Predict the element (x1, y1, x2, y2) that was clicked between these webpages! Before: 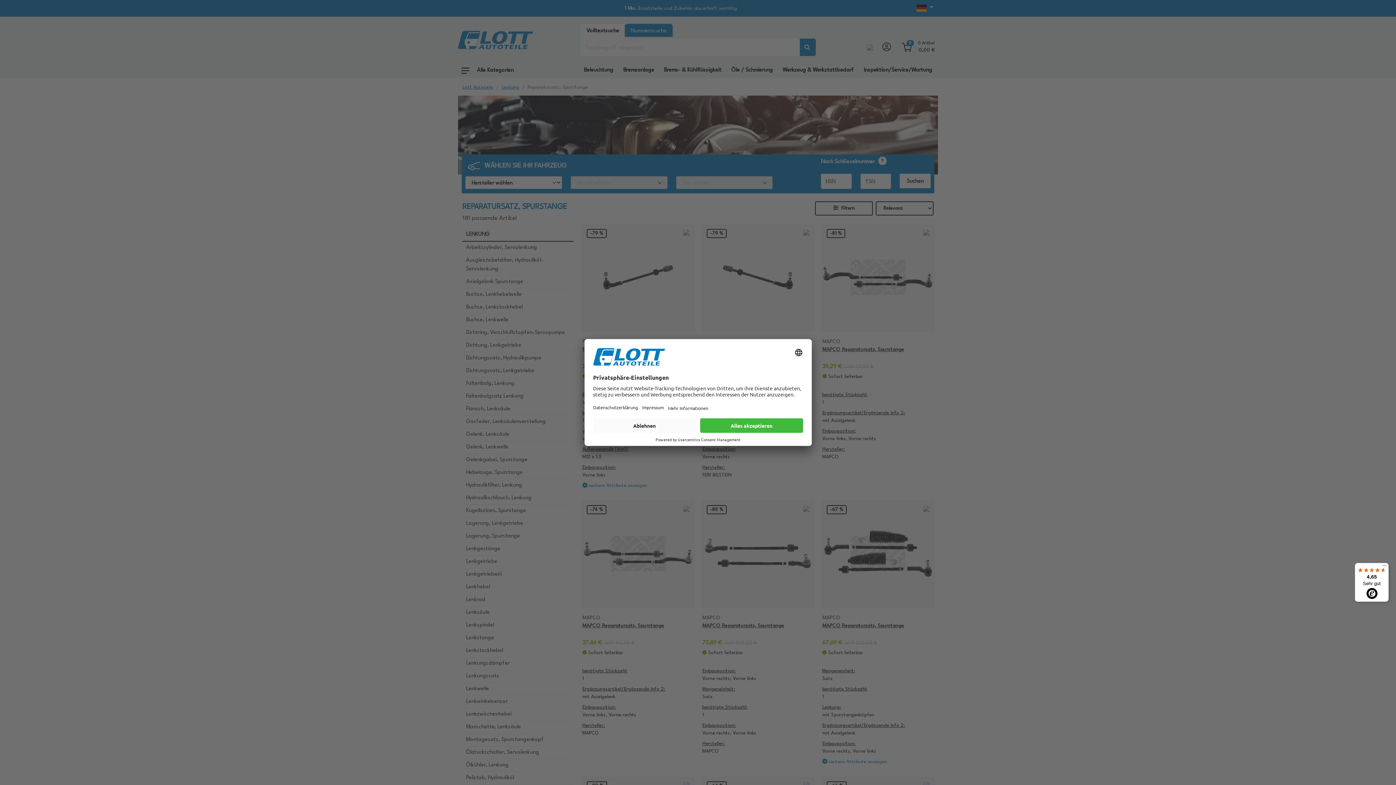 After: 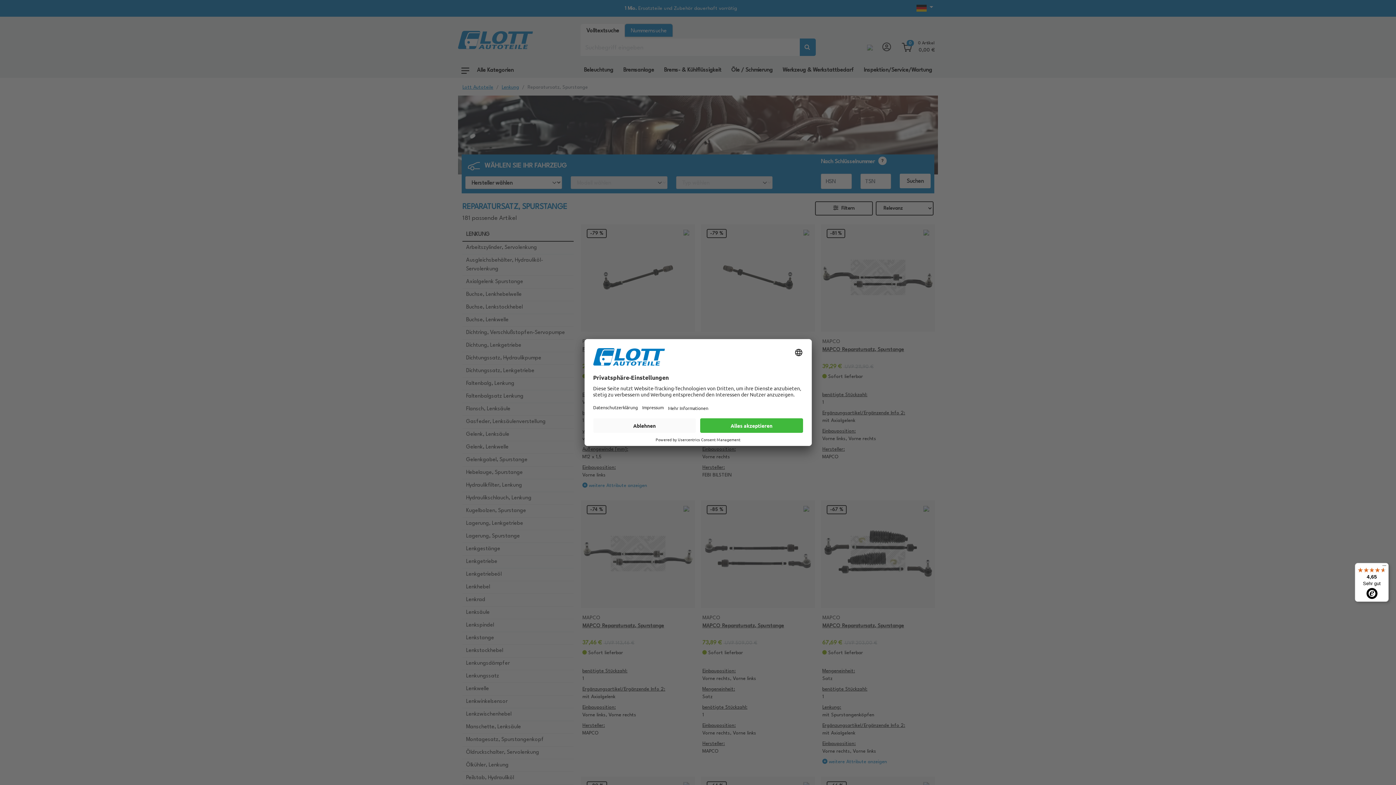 Action: label: 4,65

Sehr gut bbox: (1355, 563, 1389, 602)